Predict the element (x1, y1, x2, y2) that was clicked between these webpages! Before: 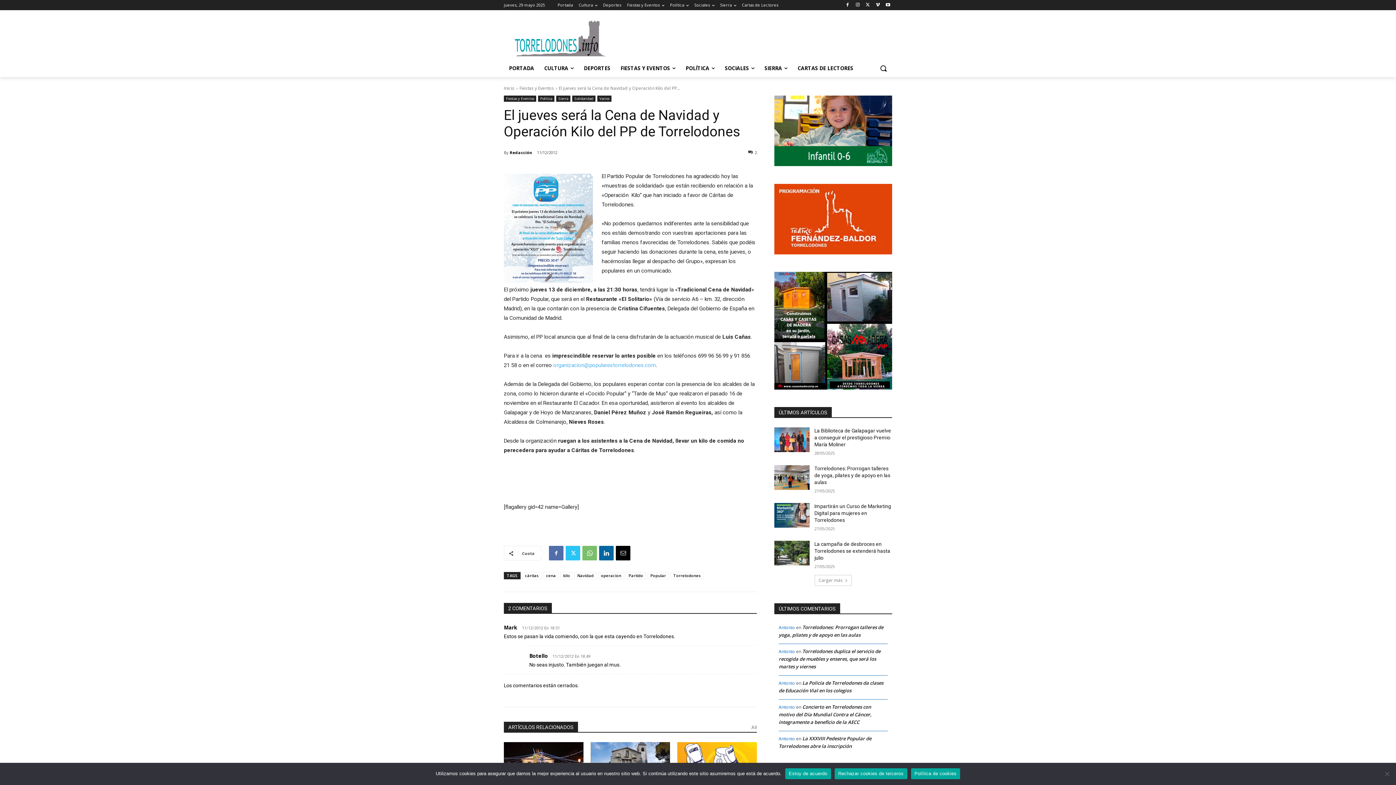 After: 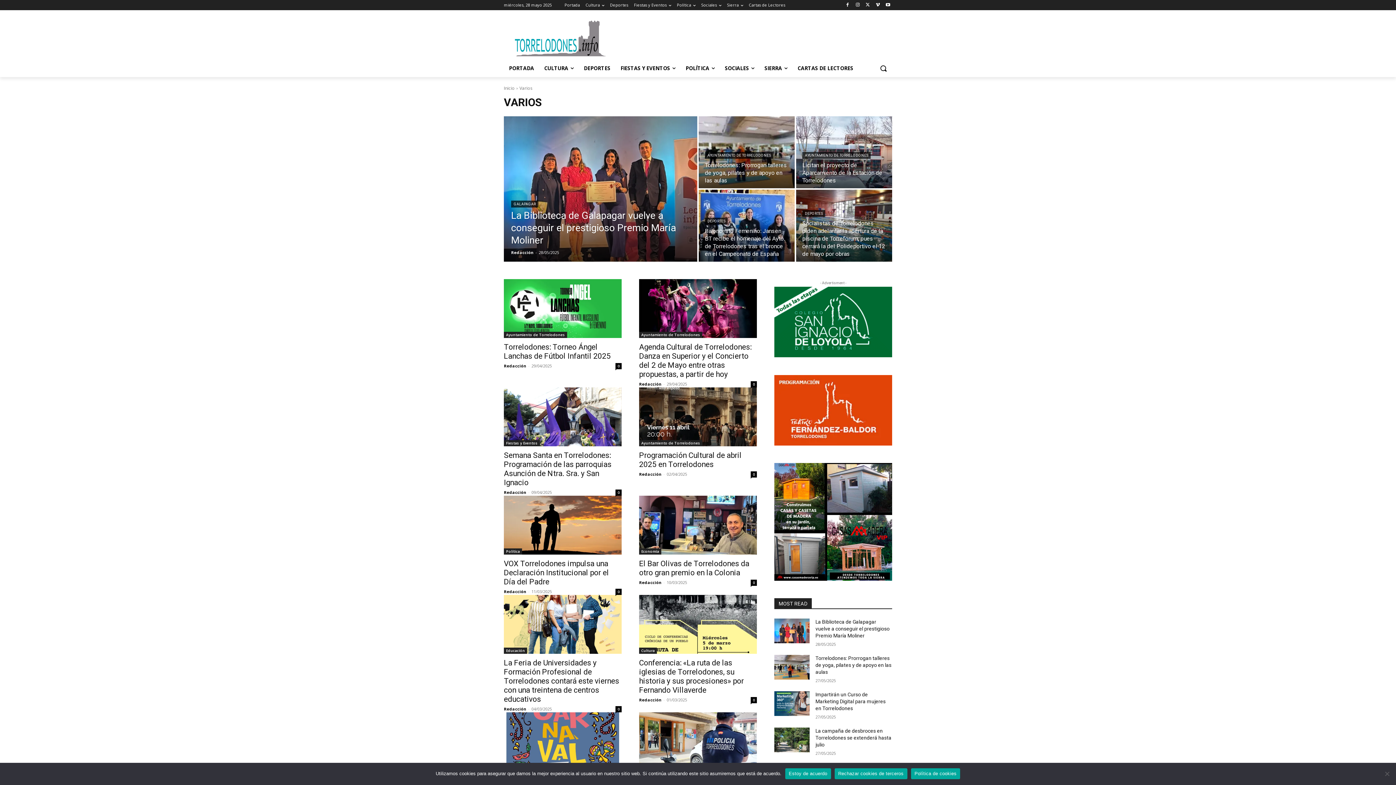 Action: label: Varios bbox: (597, 95, 611, 101)